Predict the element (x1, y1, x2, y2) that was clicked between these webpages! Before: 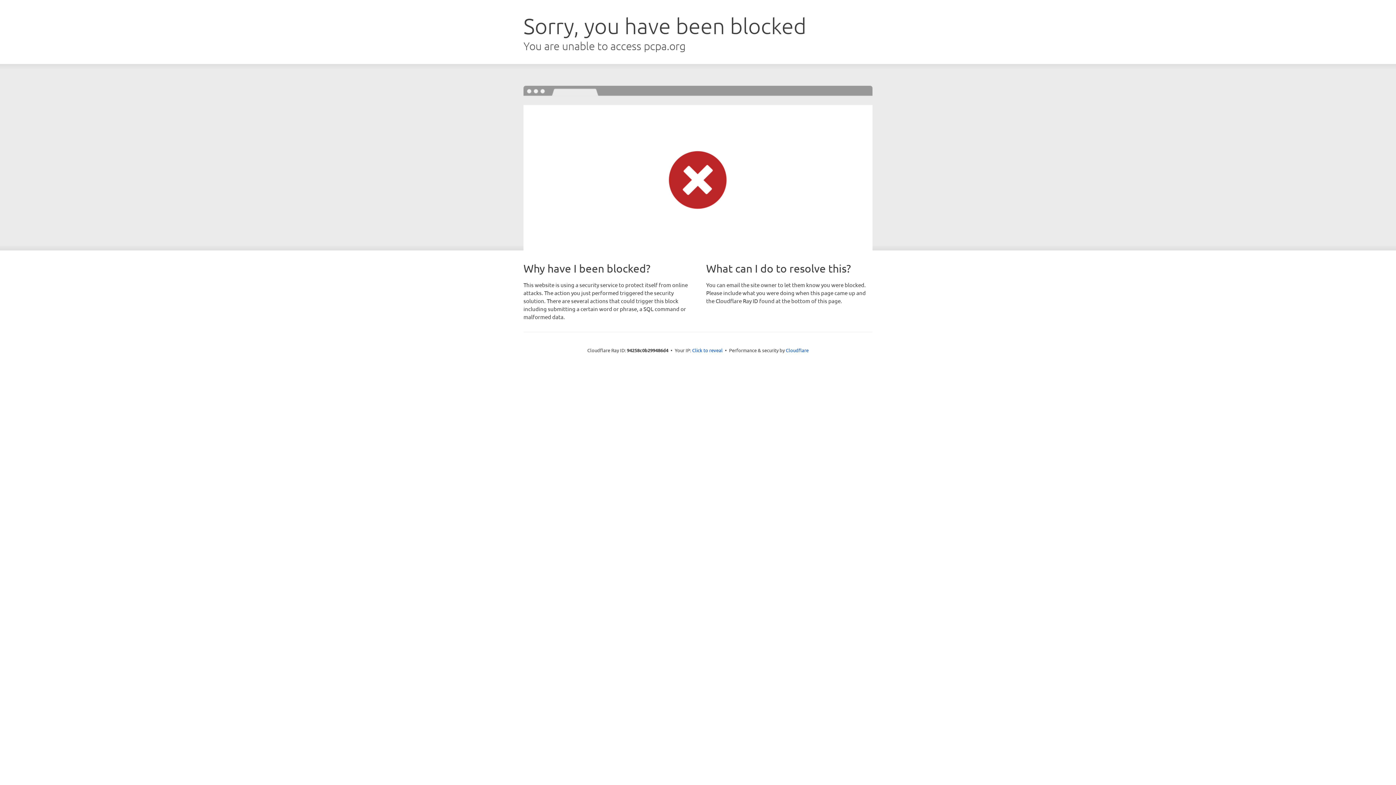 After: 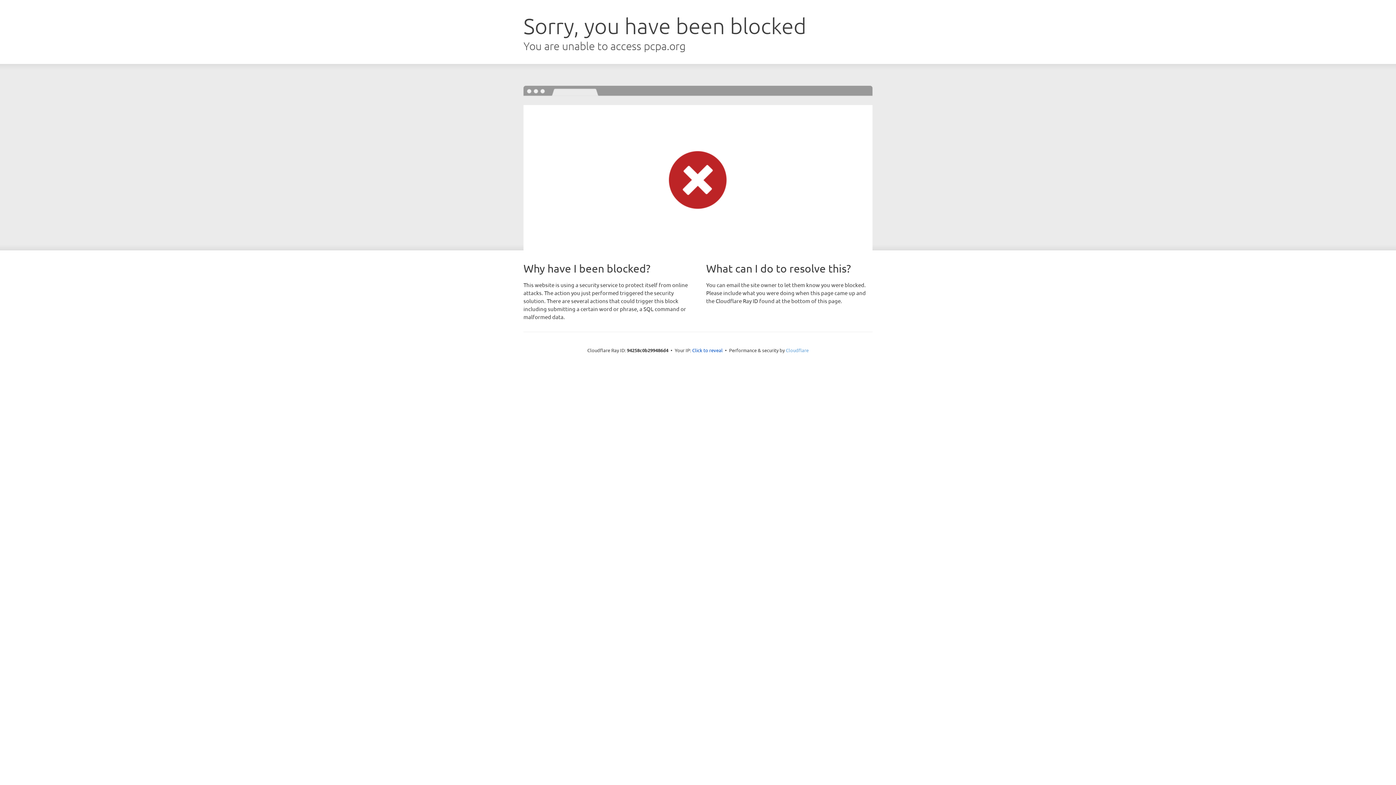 Action: label: Cloudflare bbox: (786, 347, 808, 353)